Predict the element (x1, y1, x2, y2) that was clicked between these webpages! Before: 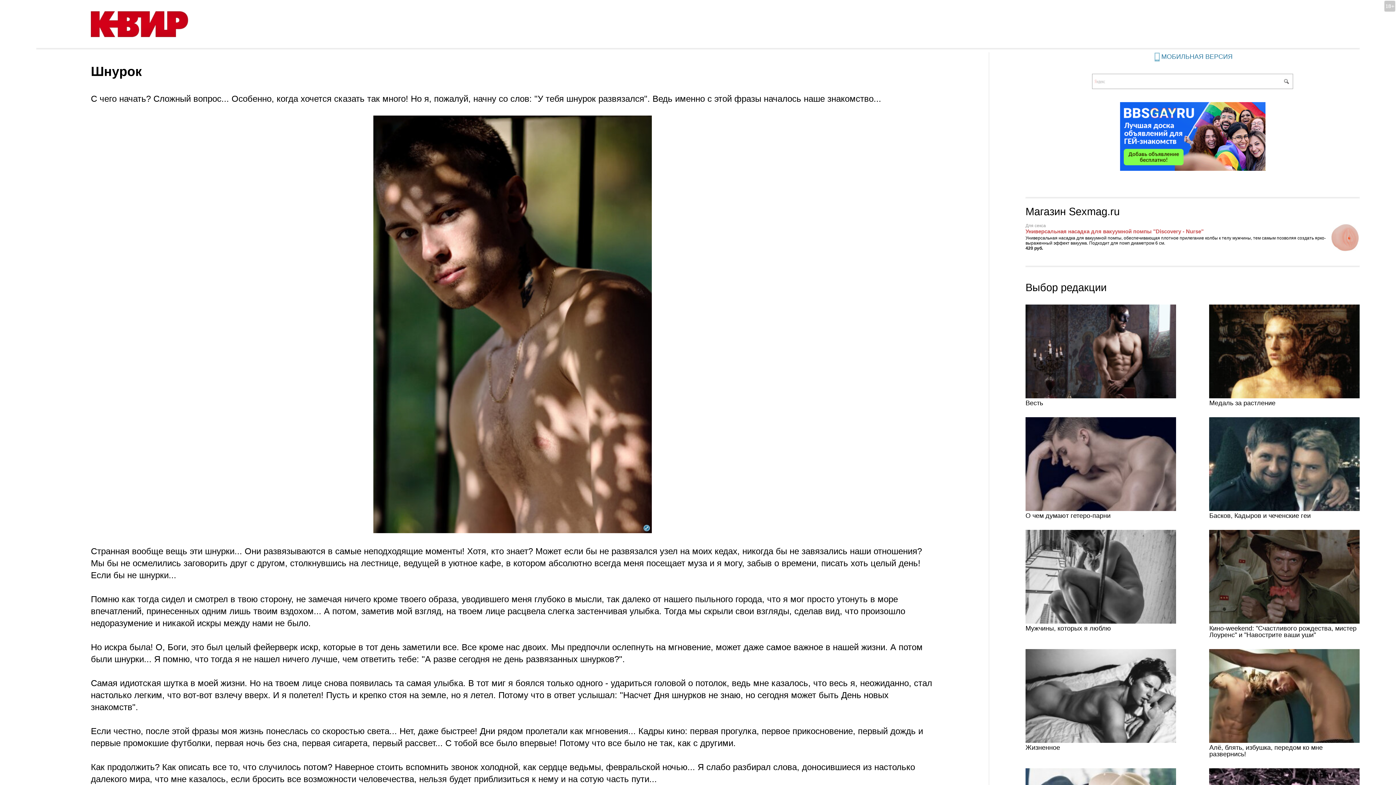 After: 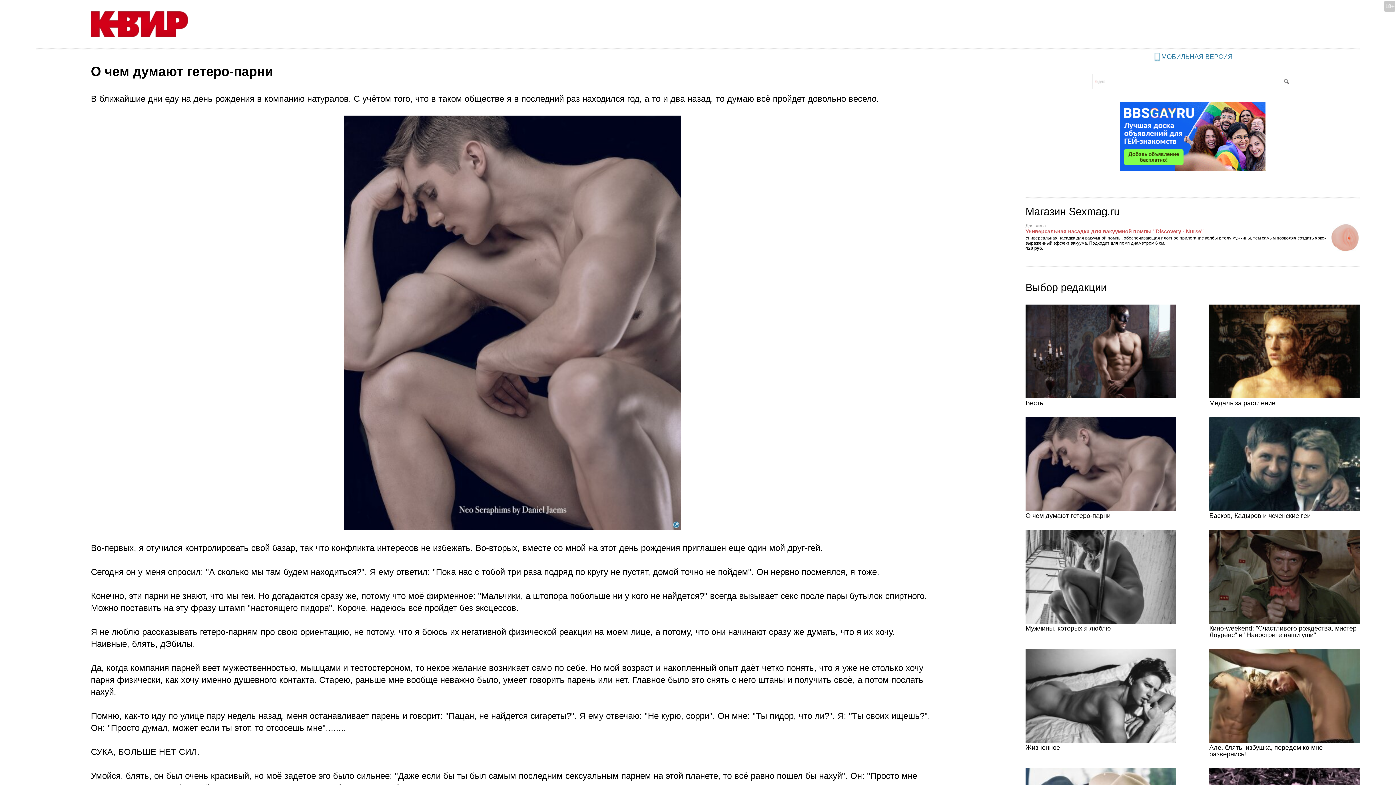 Action: bbox: (1025, 512, 1110, 519) label: О чем думают гетеро-парни